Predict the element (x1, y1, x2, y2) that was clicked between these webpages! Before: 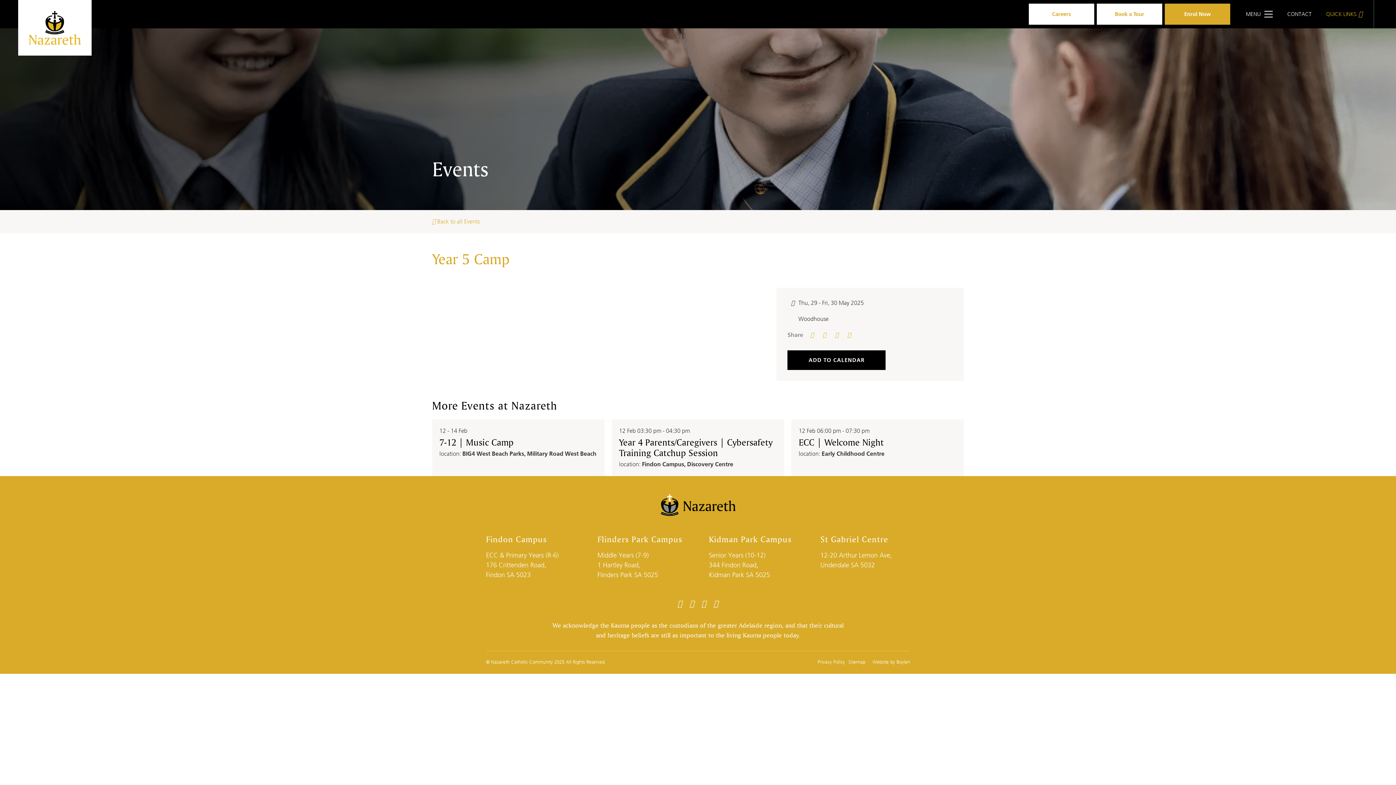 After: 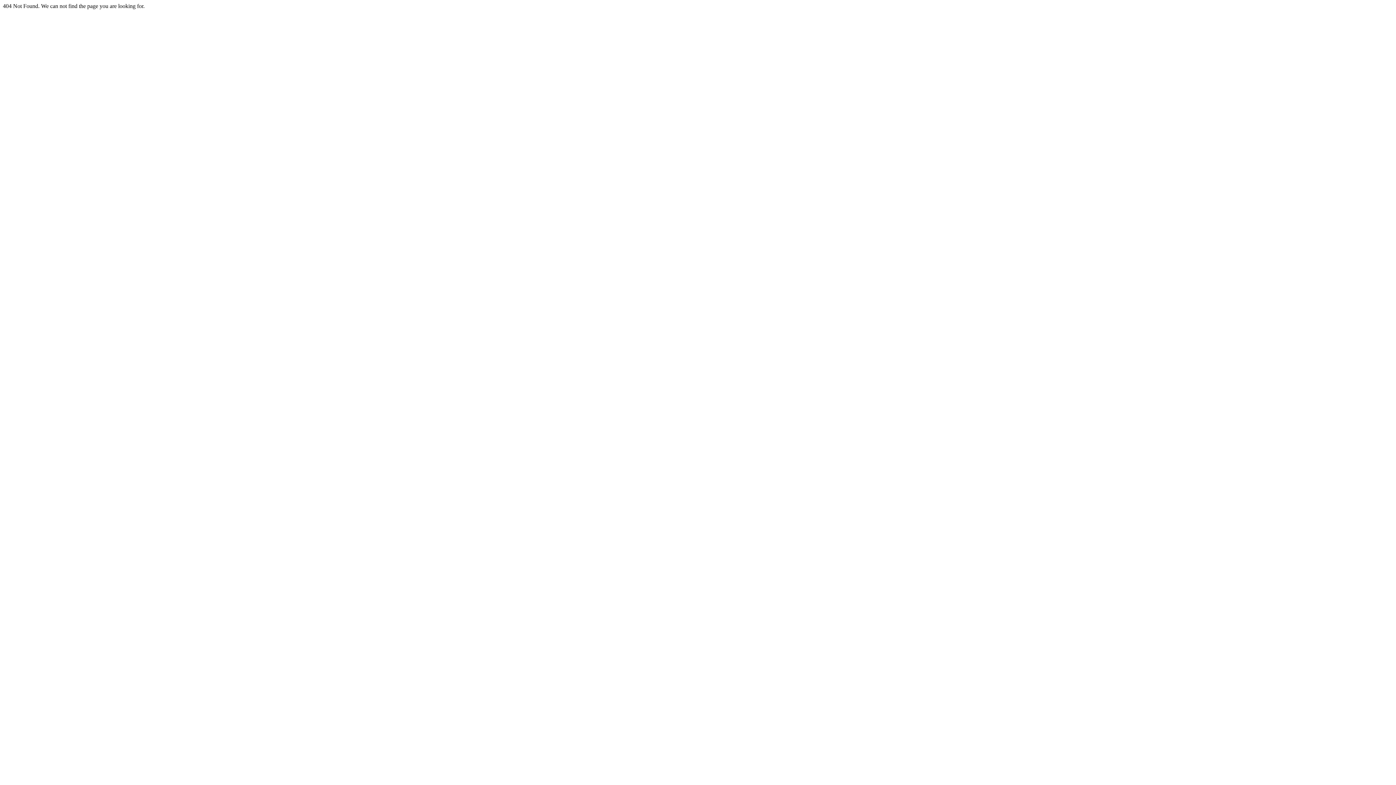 Action: bbox: (432, 218, 479, 225) label:  Back to all Events